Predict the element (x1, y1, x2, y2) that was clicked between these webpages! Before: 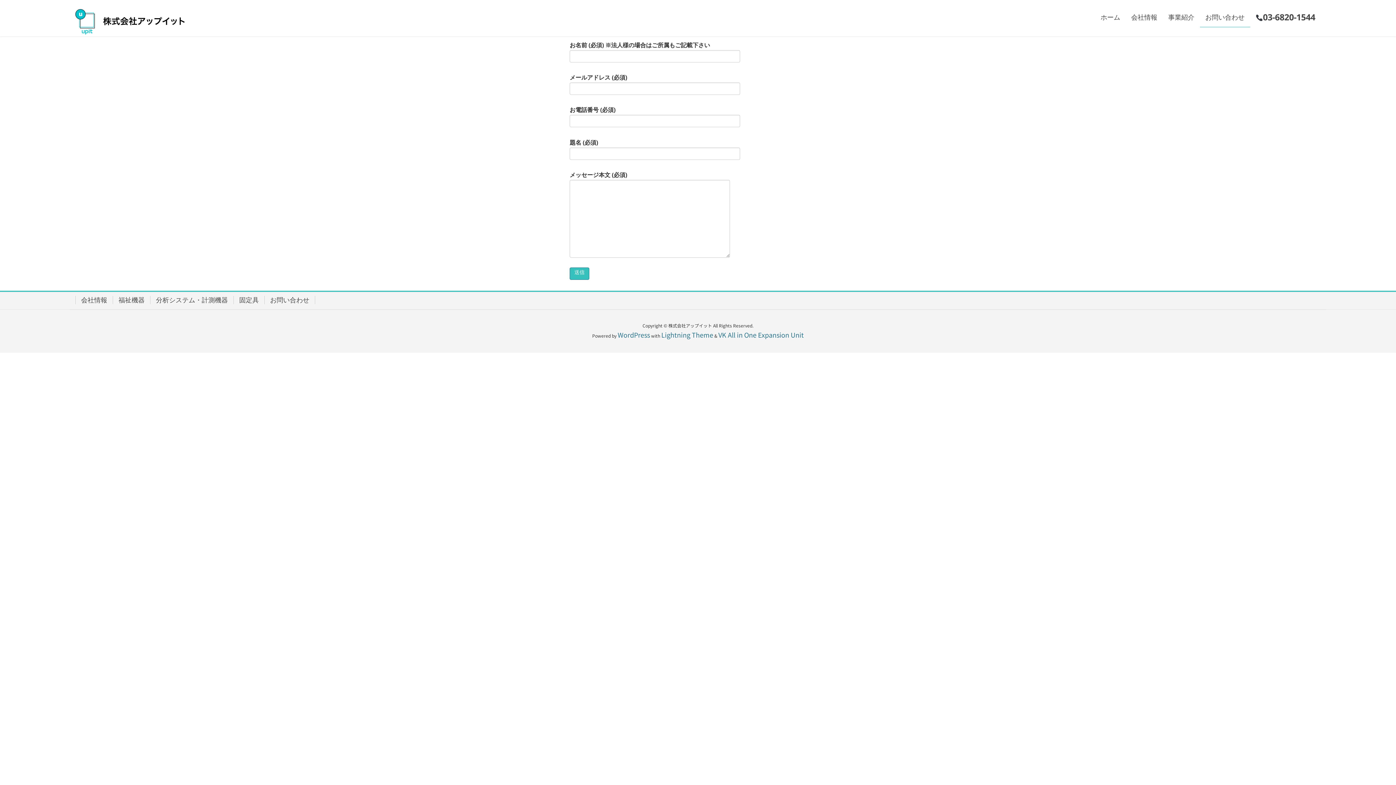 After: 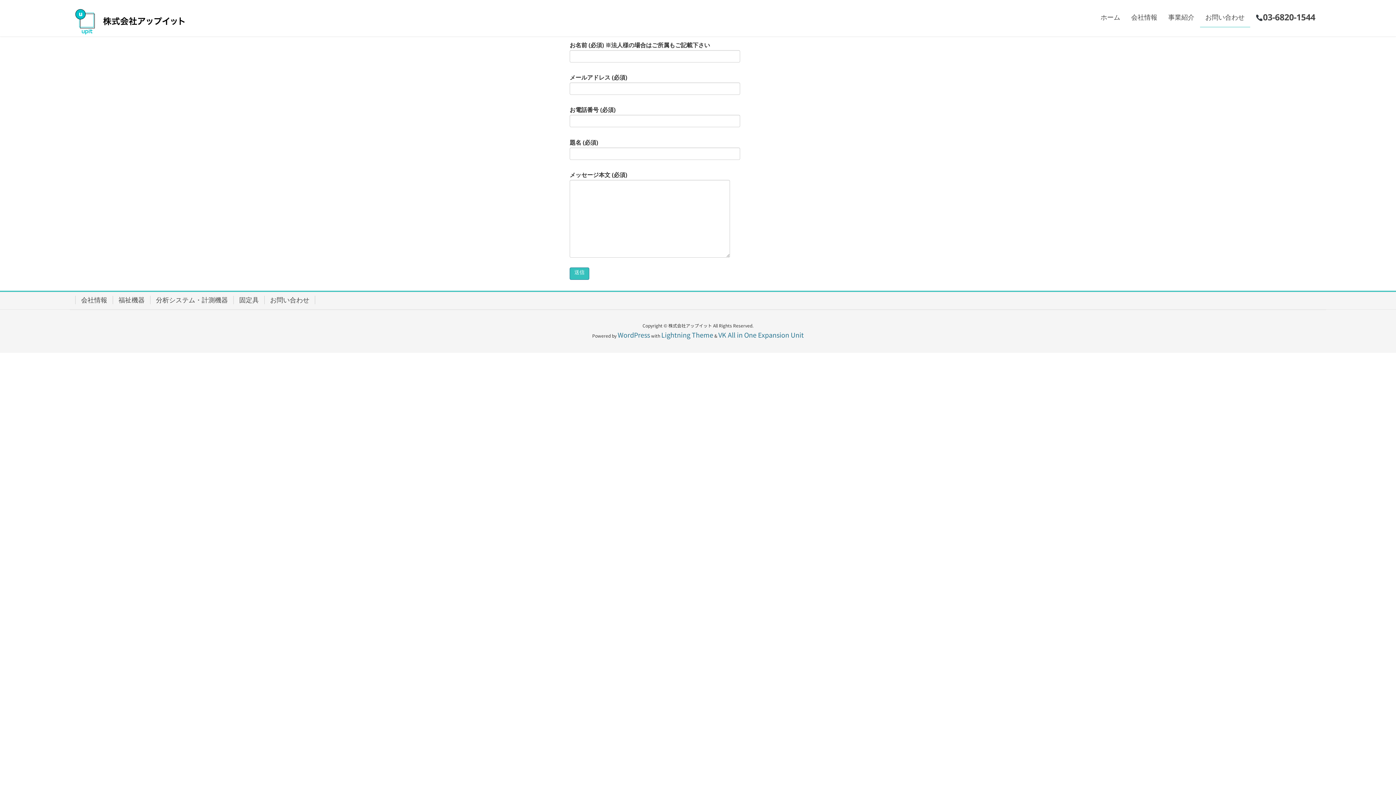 Action: bbox: (1200, 7, 1250, 27) label: お問い合わせ